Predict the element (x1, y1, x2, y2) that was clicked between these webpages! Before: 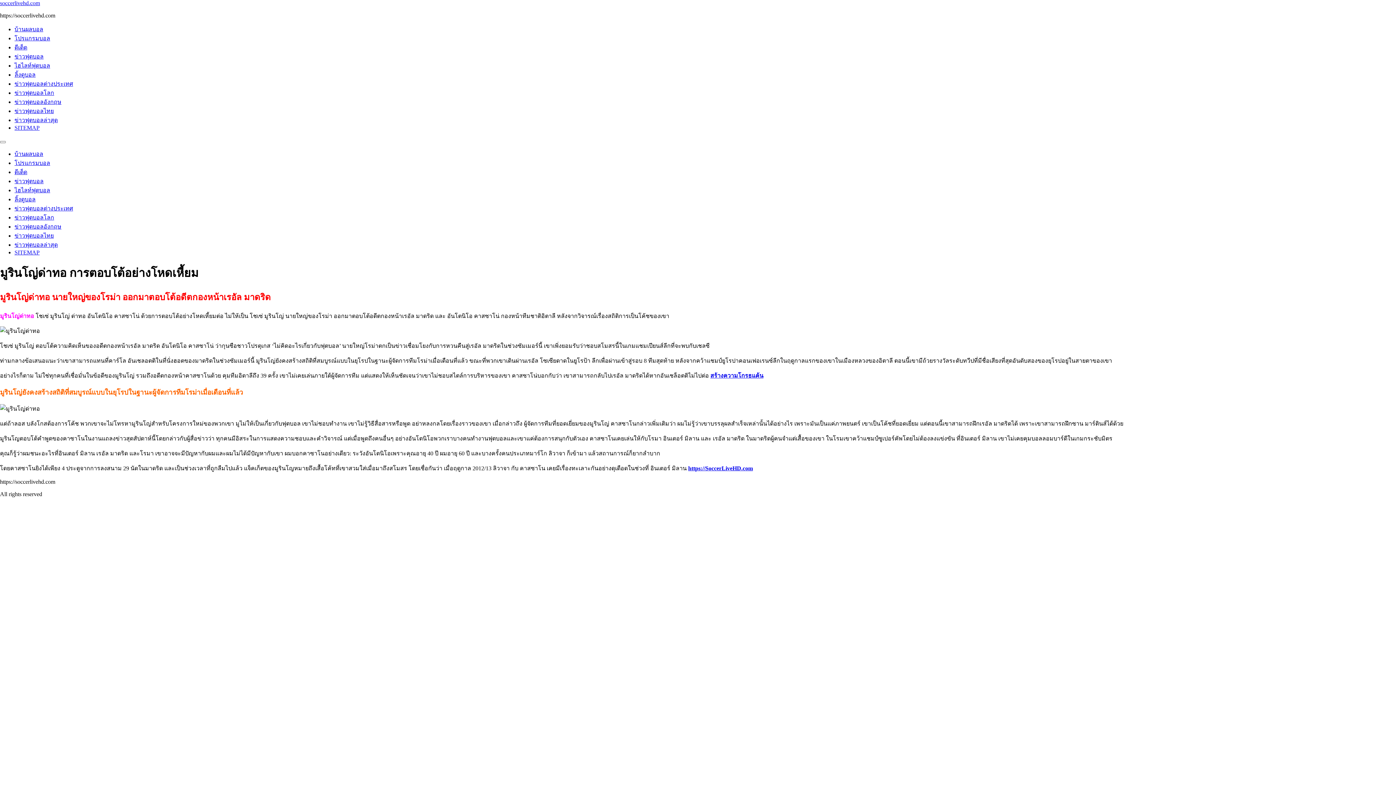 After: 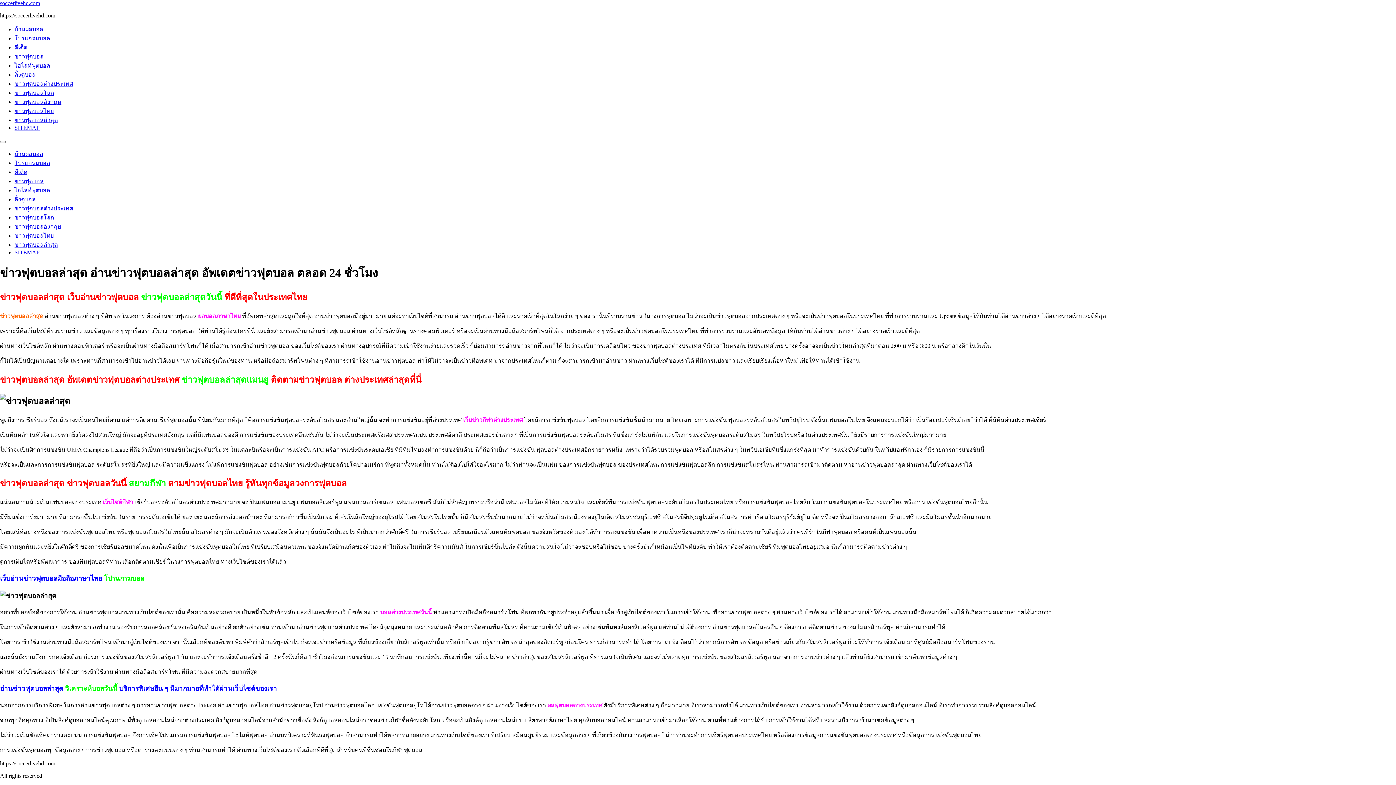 Action: label: ข่าวฟุตบอลล่าสุด bbox: (14, 241, 57, 248)